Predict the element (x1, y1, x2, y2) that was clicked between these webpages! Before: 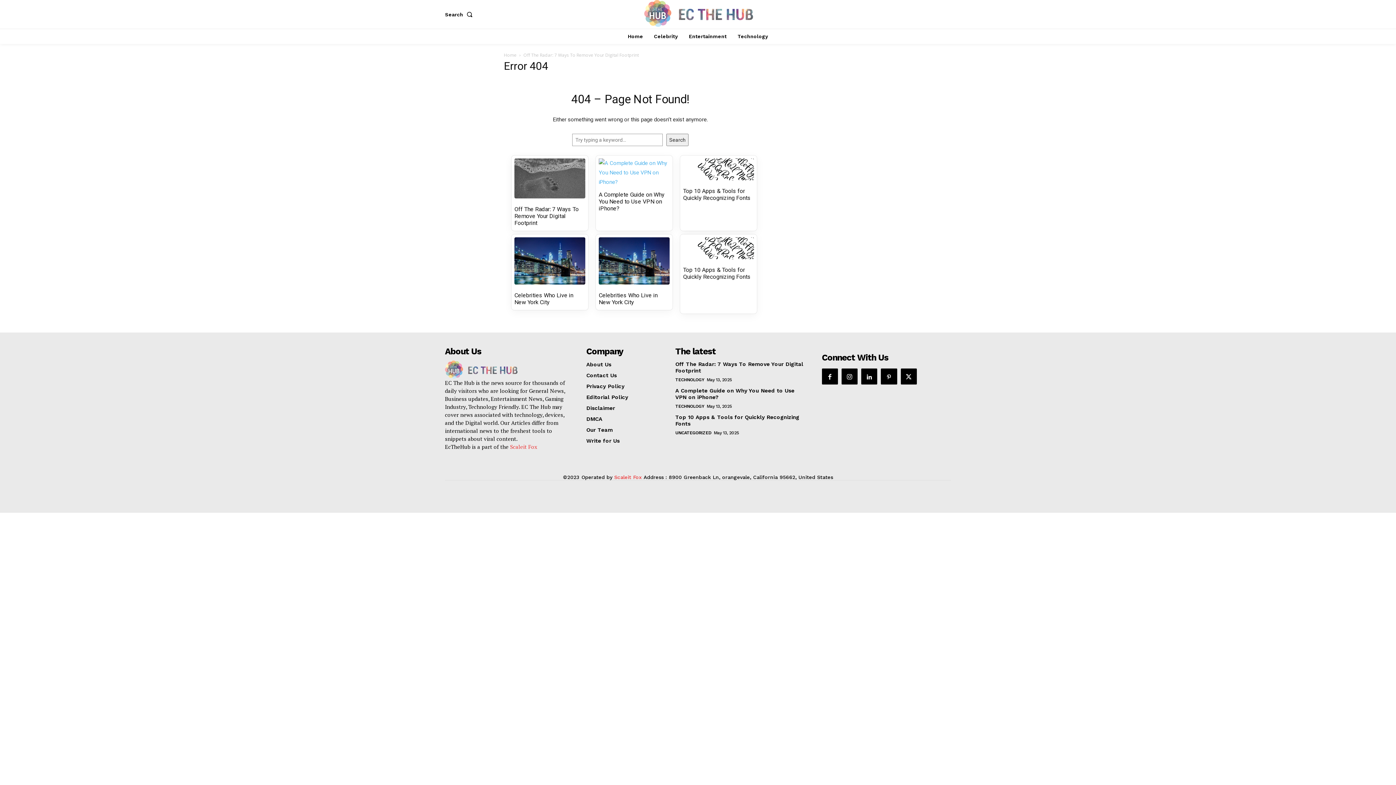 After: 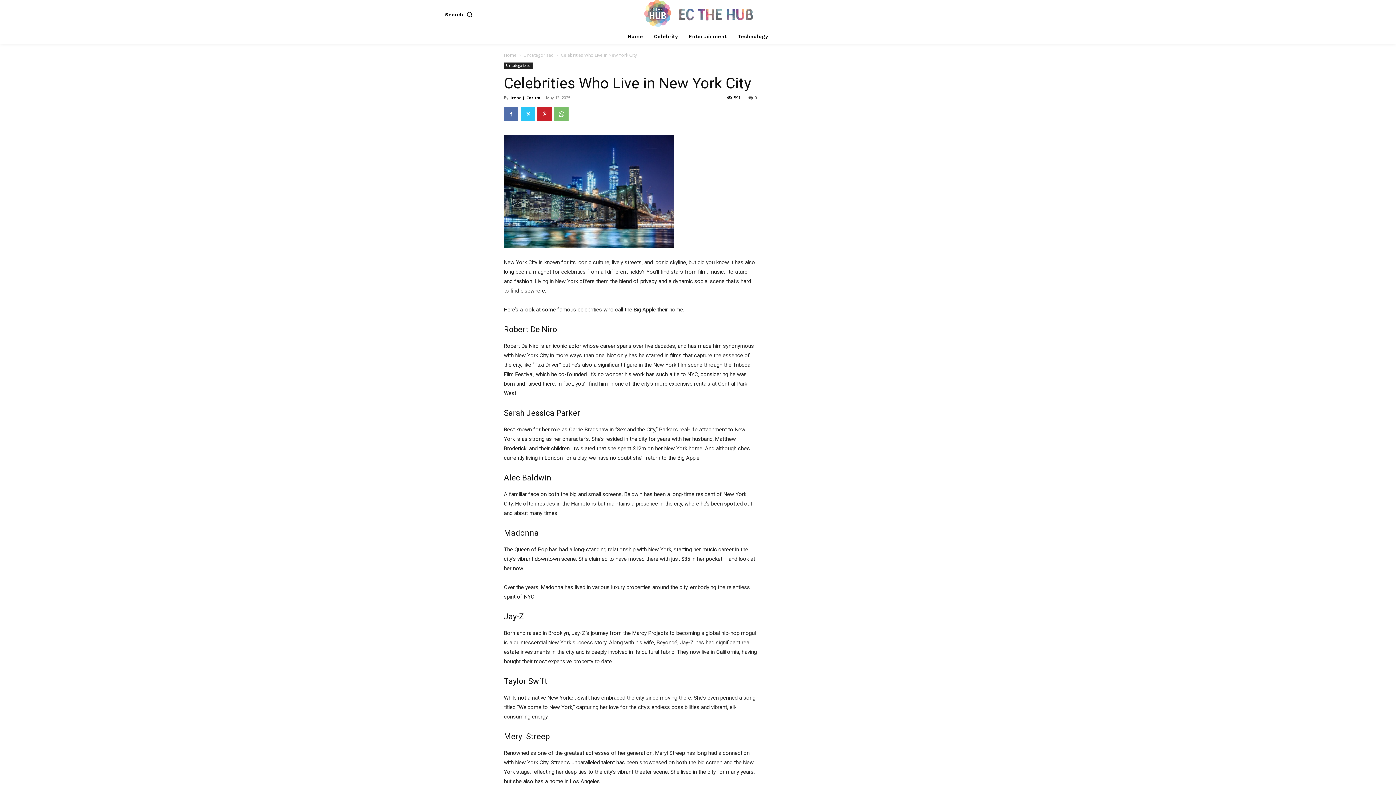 Action: bbox: (514, 237, 585, 287)